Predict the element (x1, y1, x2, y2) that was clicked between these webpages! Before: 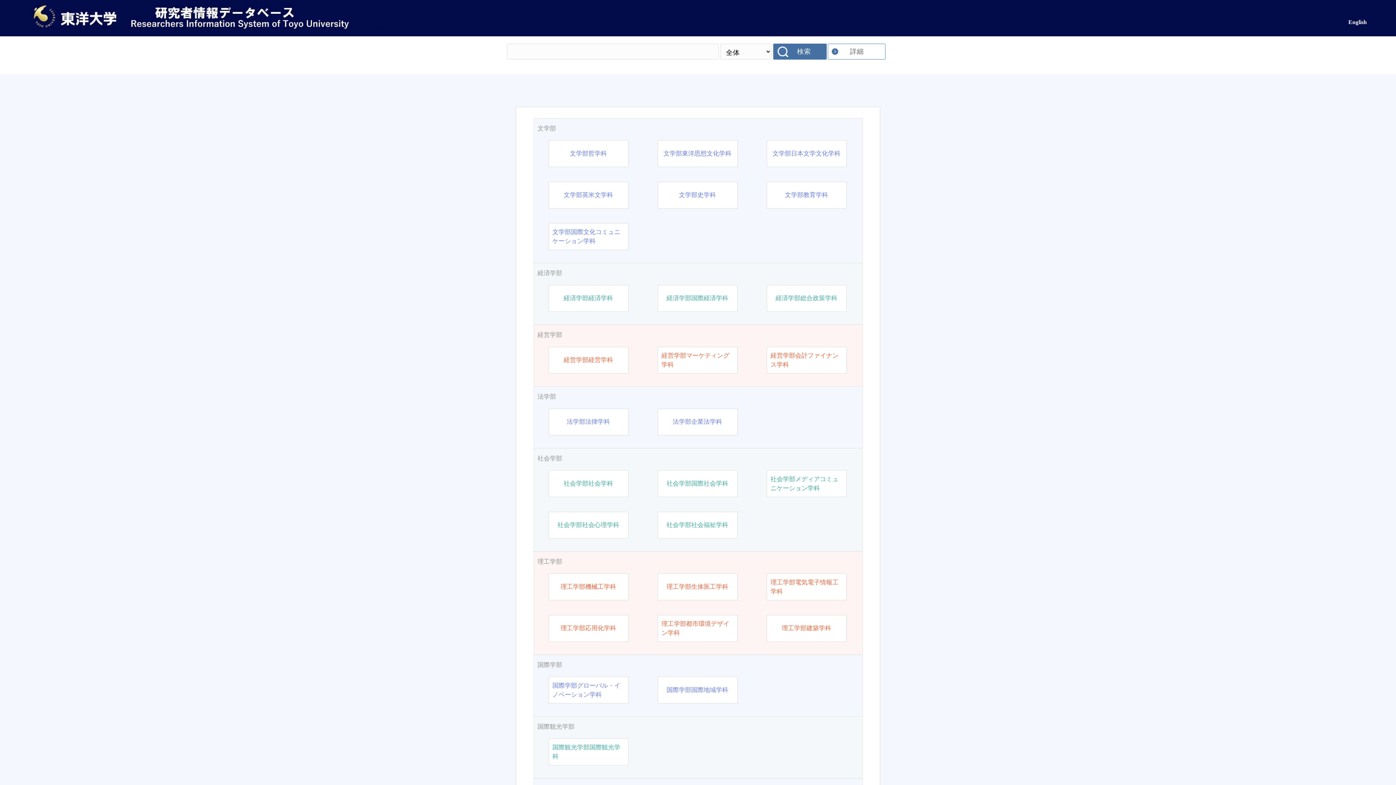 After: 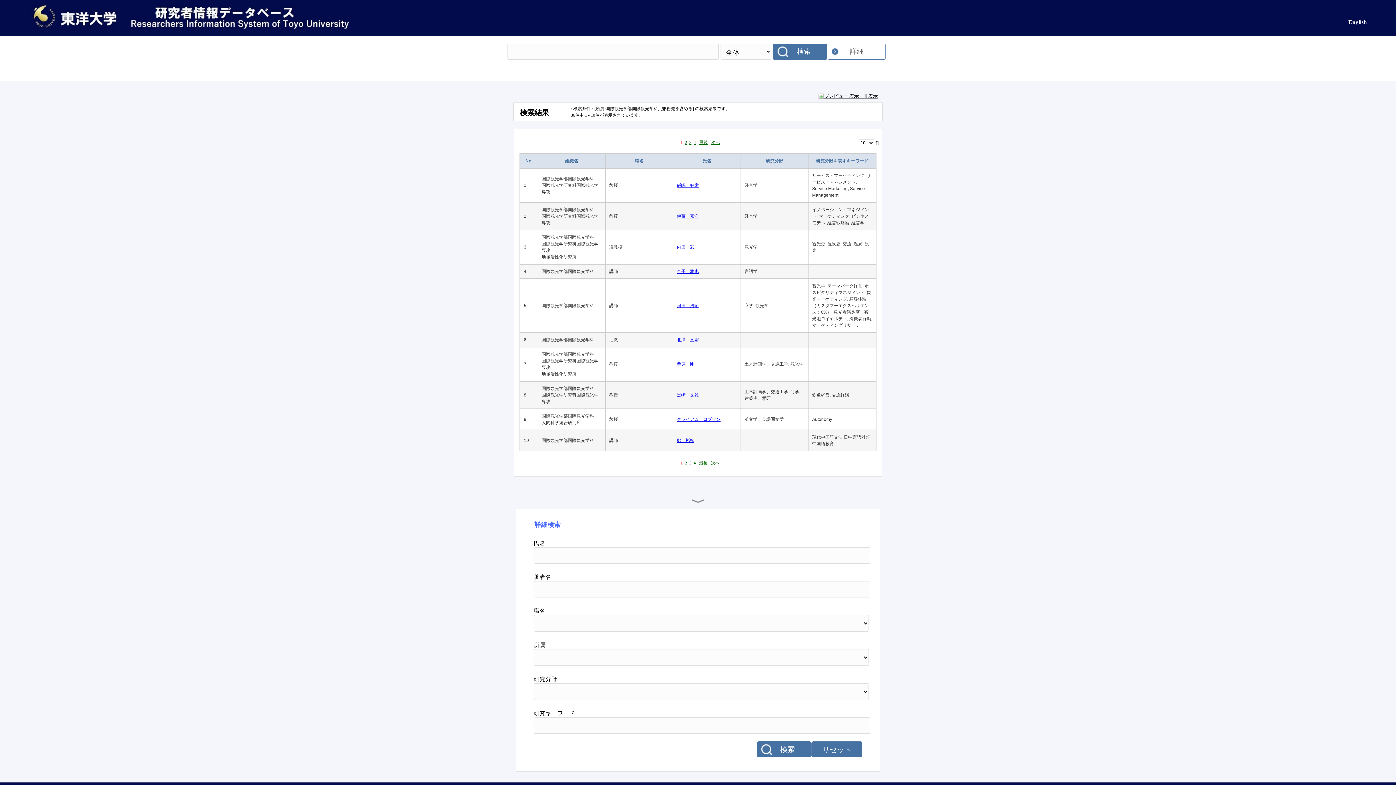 Action: label: 国際観光学部国際観光学科 bbox: (552, 743, 624, 761)